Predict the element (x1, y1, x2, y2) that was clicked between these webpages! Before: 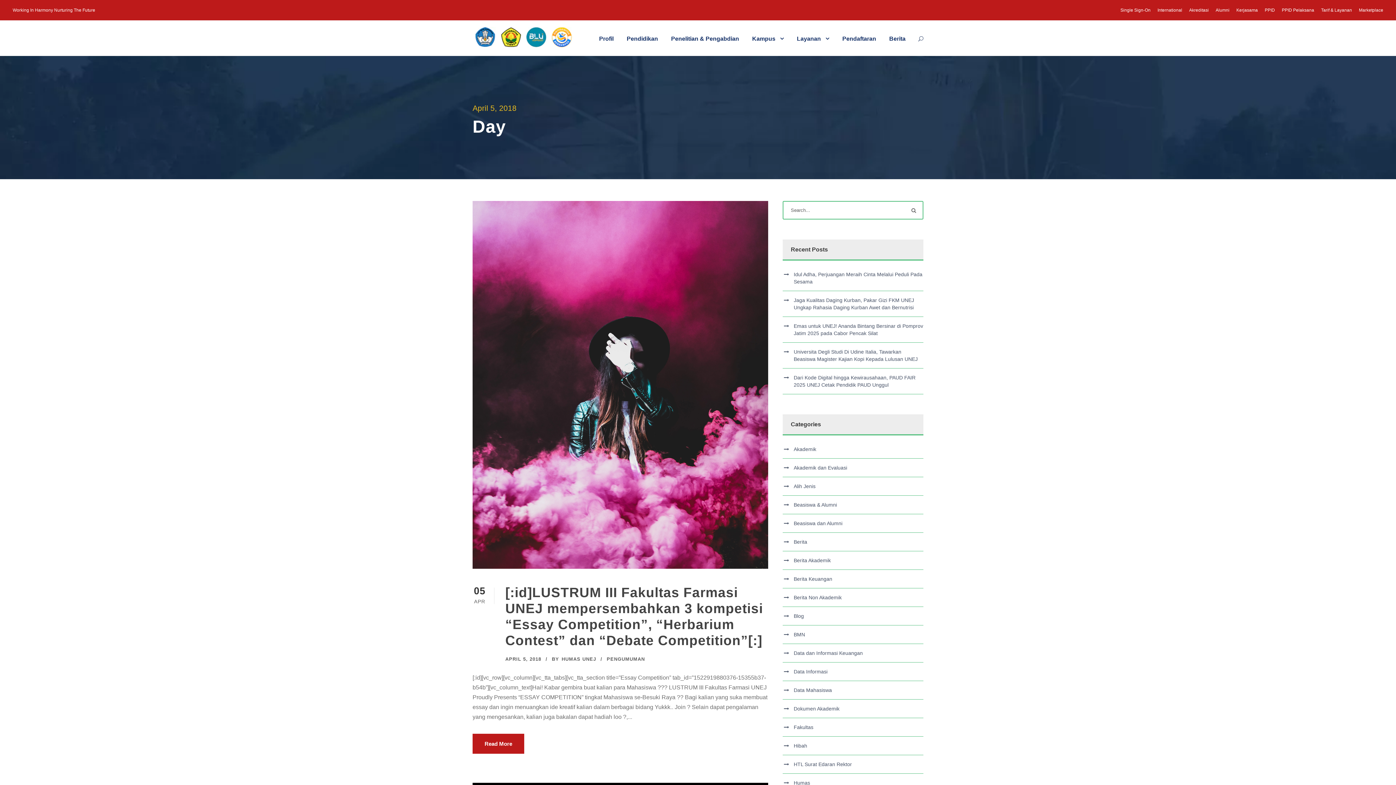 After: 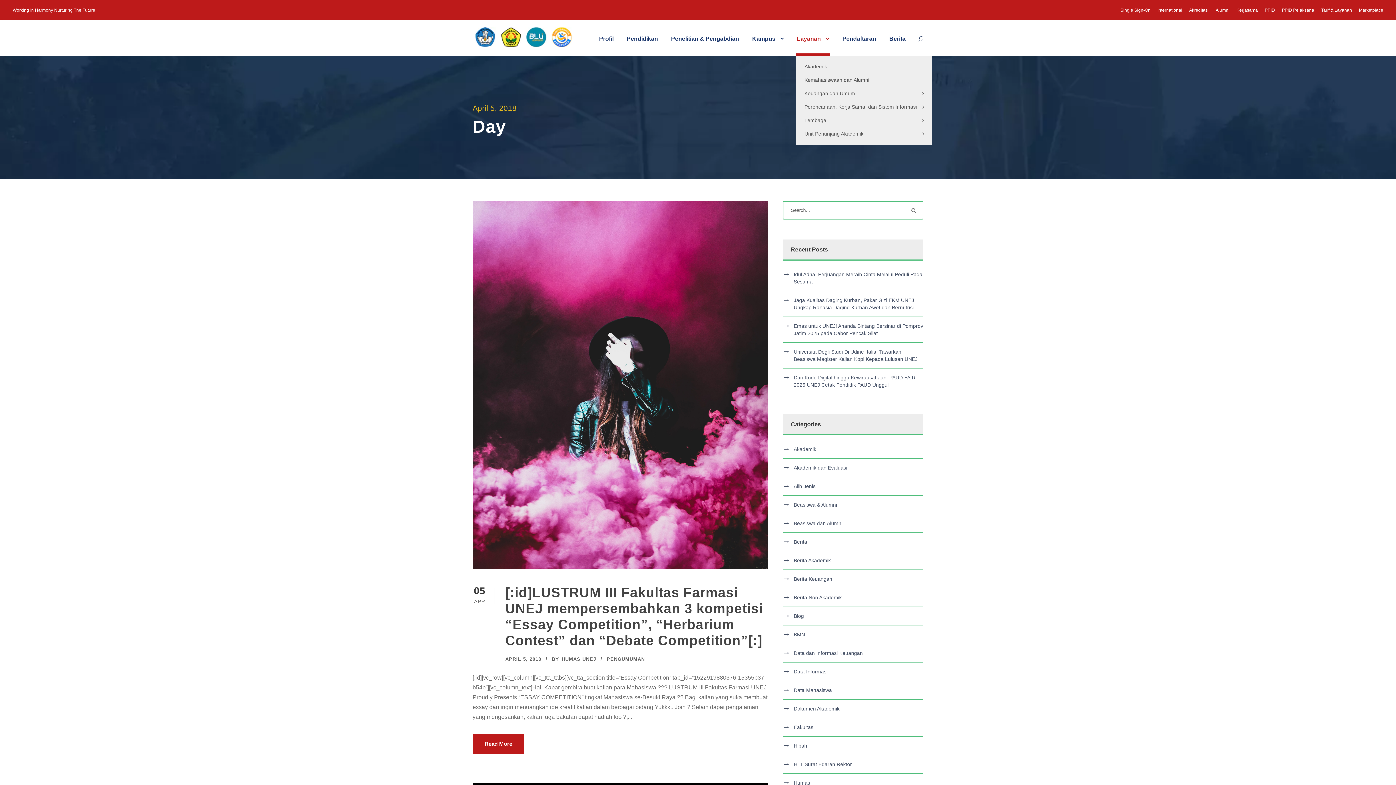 Action: label: Layanan bbox: (797, 33, 829, 56)